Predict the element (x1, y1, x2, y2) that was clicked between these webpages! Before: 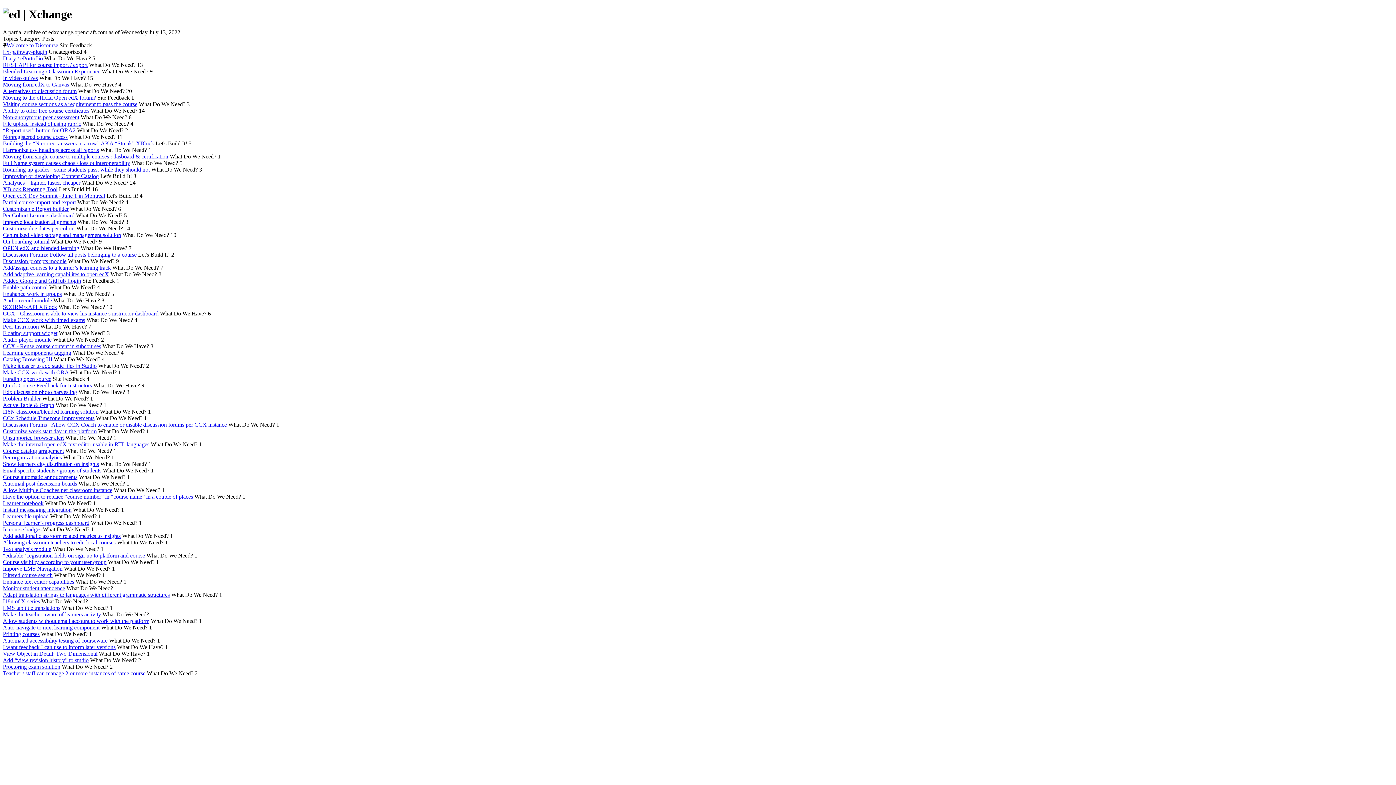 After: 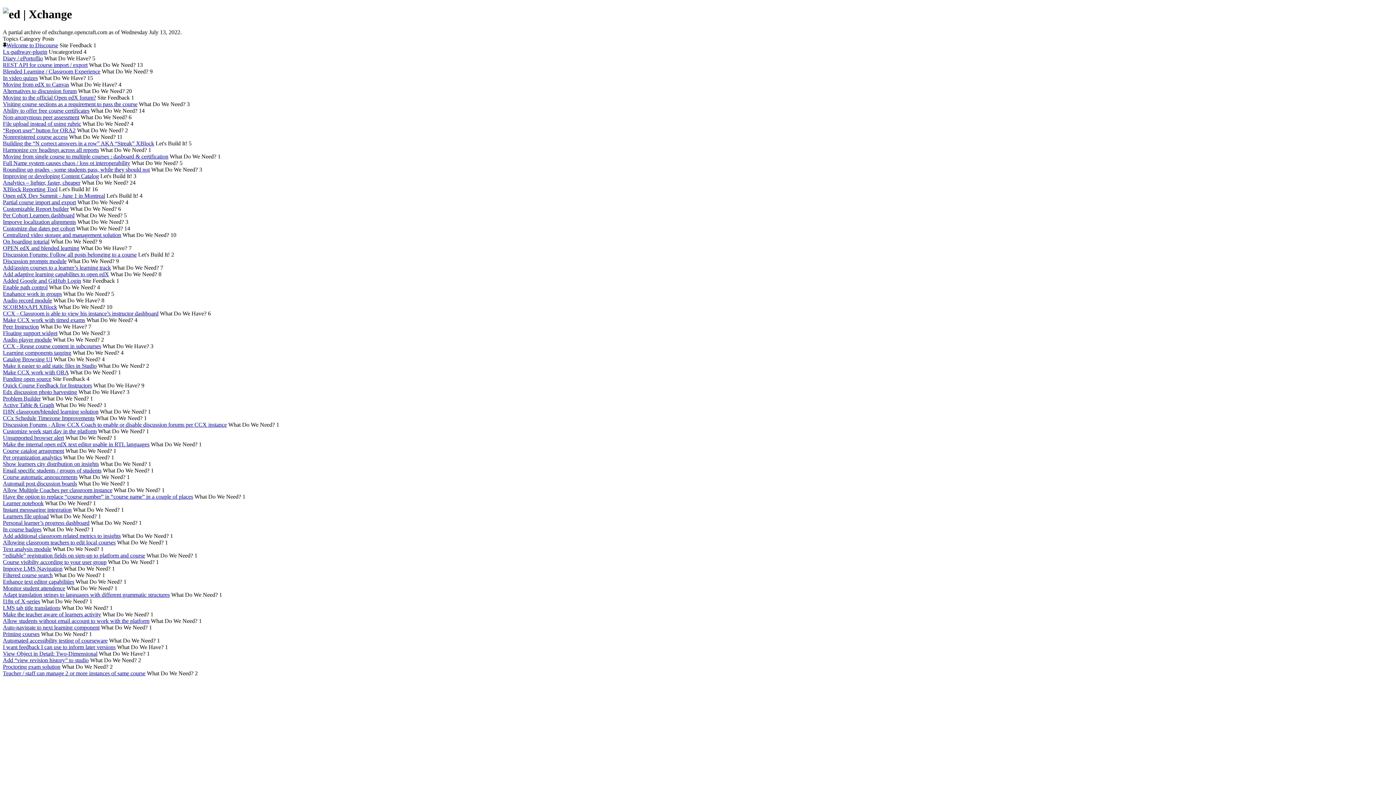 Action: label: Automated accessibility testing of courseware bbox: (2, 637, 107, 643)